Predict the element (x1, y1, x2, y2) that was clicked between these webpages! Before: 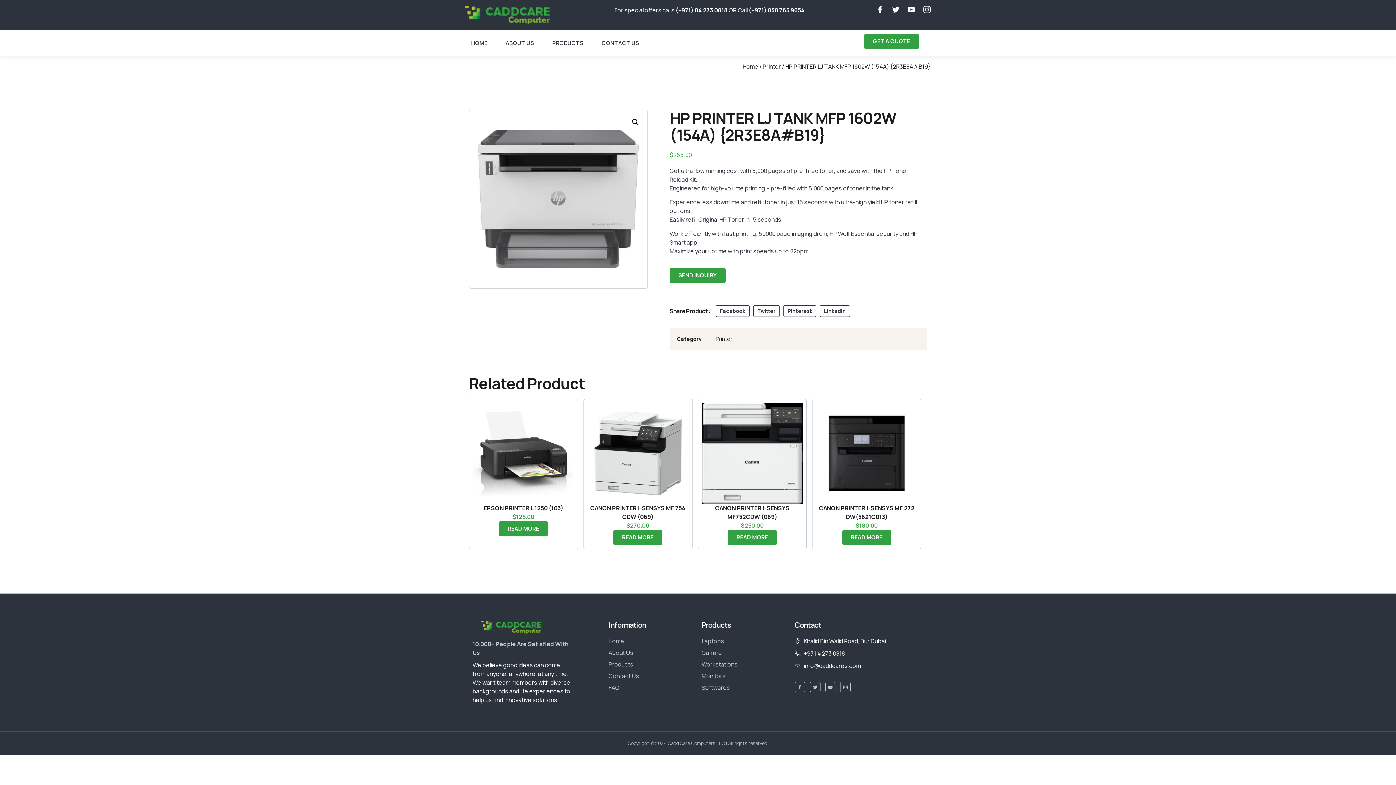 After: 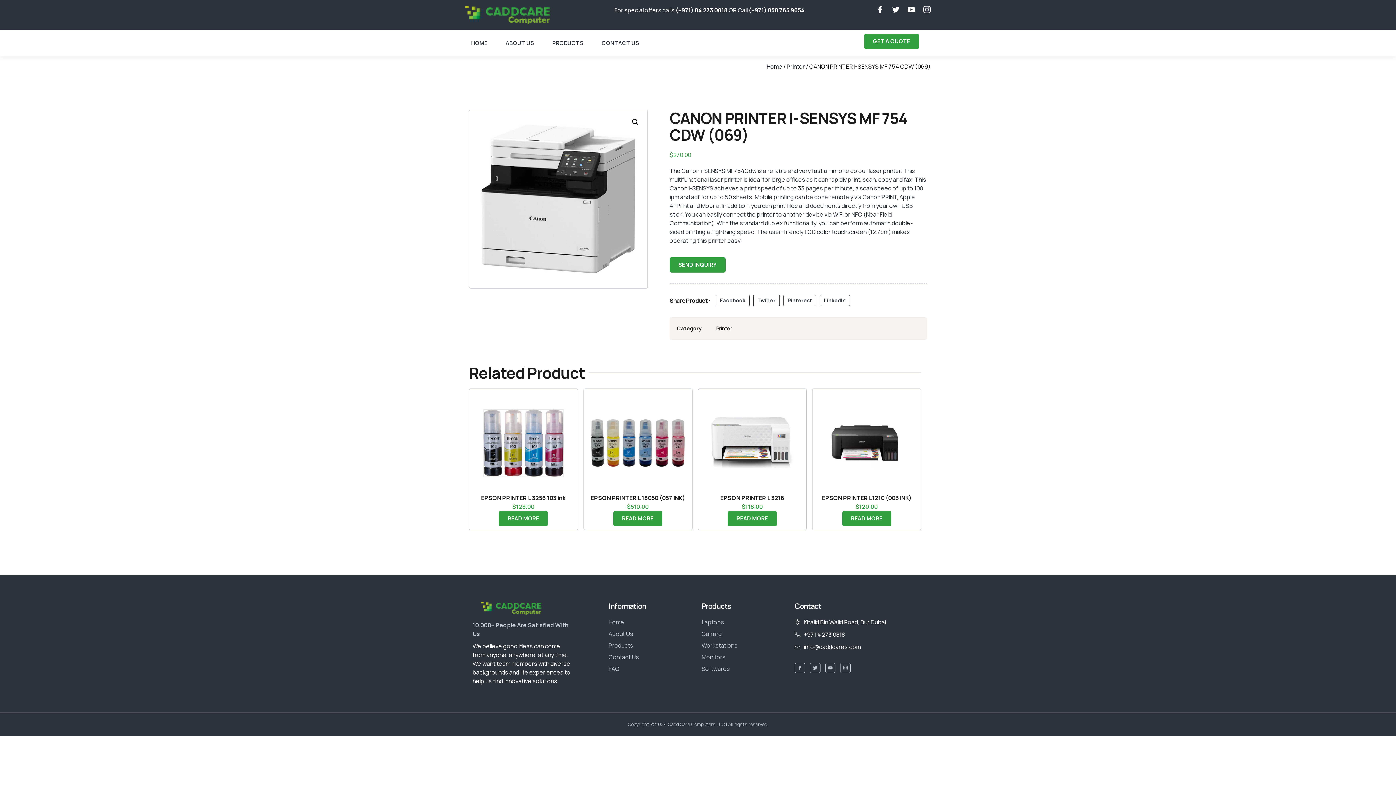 Action: bbox: (590, 504, 685, 521) label: CANON PRINTER I-SENSYS MF 754 CDW (069)